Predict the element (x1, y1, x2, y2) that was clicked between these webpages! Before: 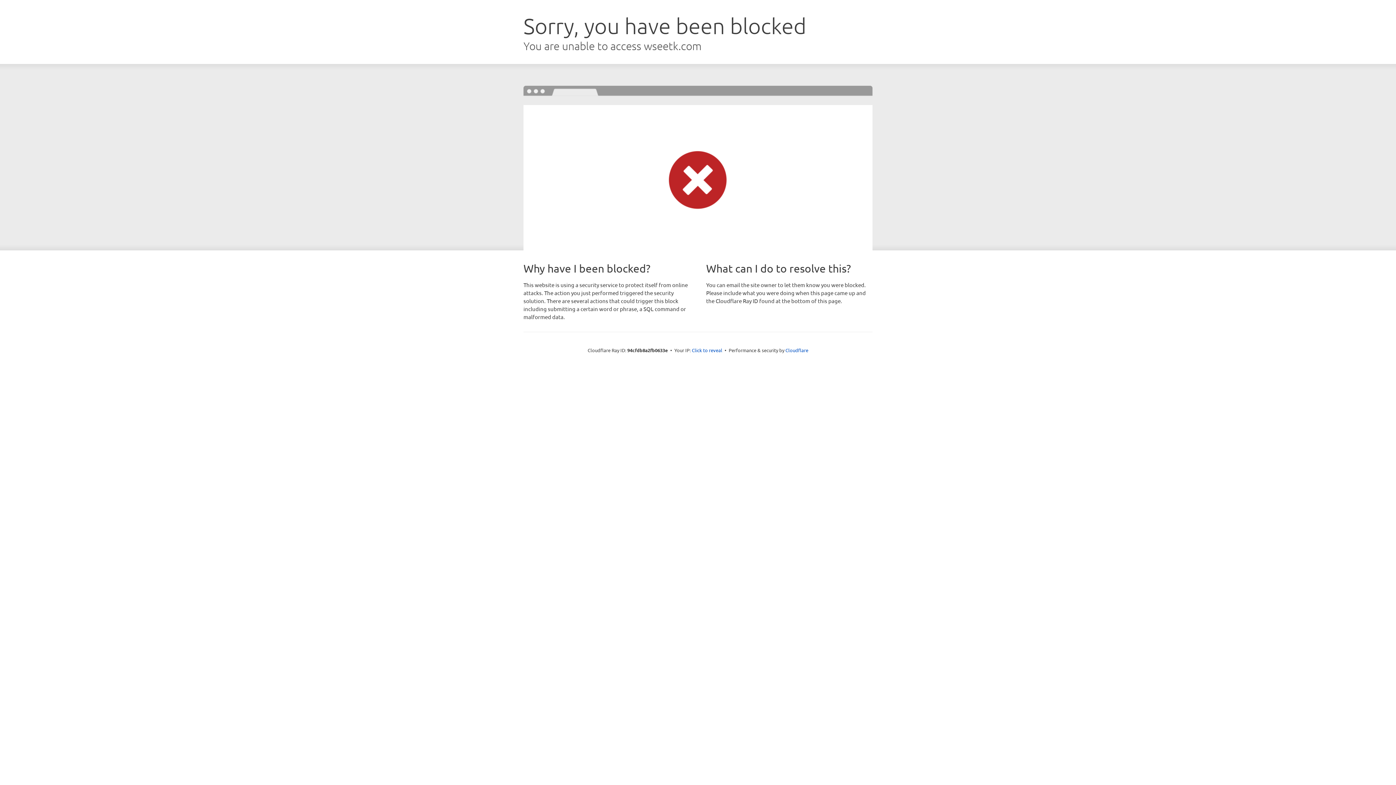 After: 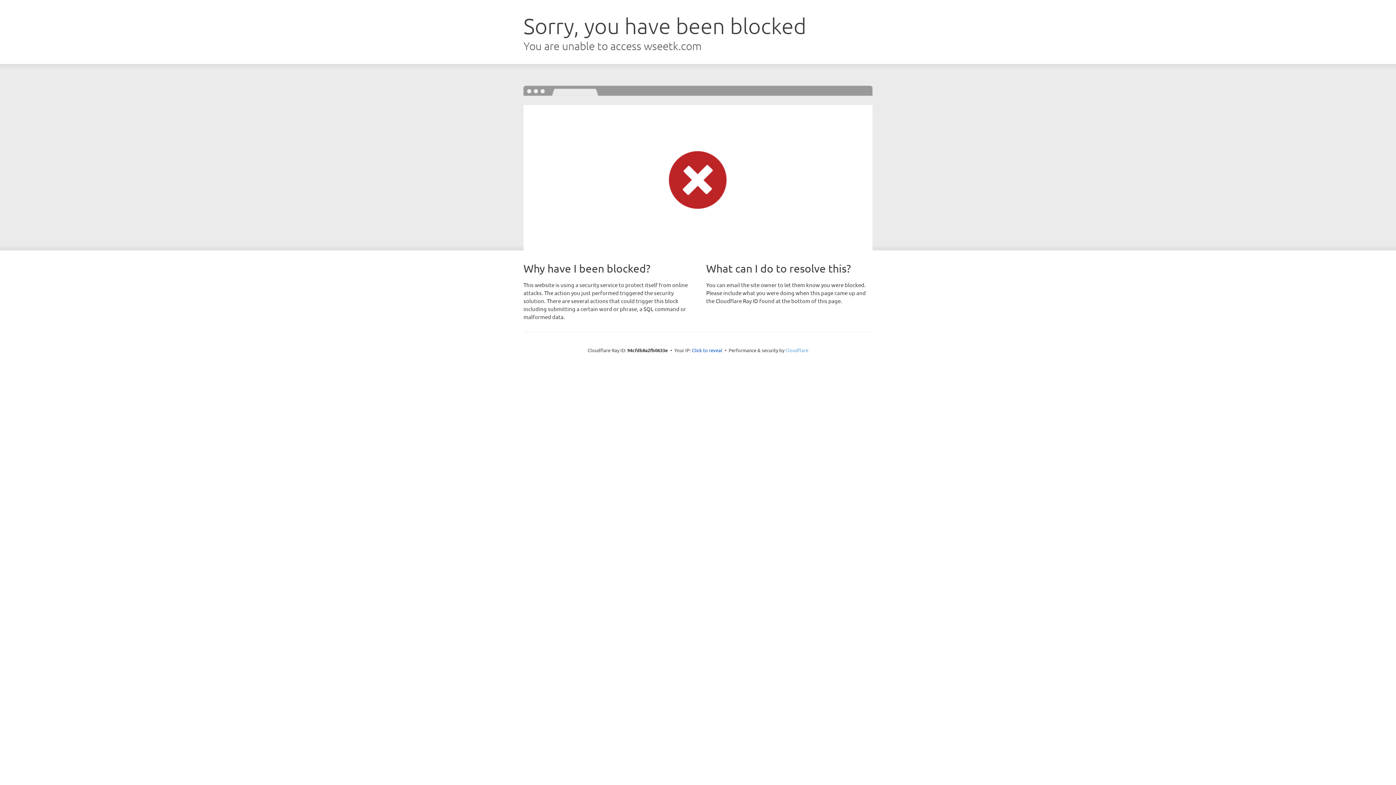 Action: bbox: (785, 347, 808, 353) label: Cloudflare